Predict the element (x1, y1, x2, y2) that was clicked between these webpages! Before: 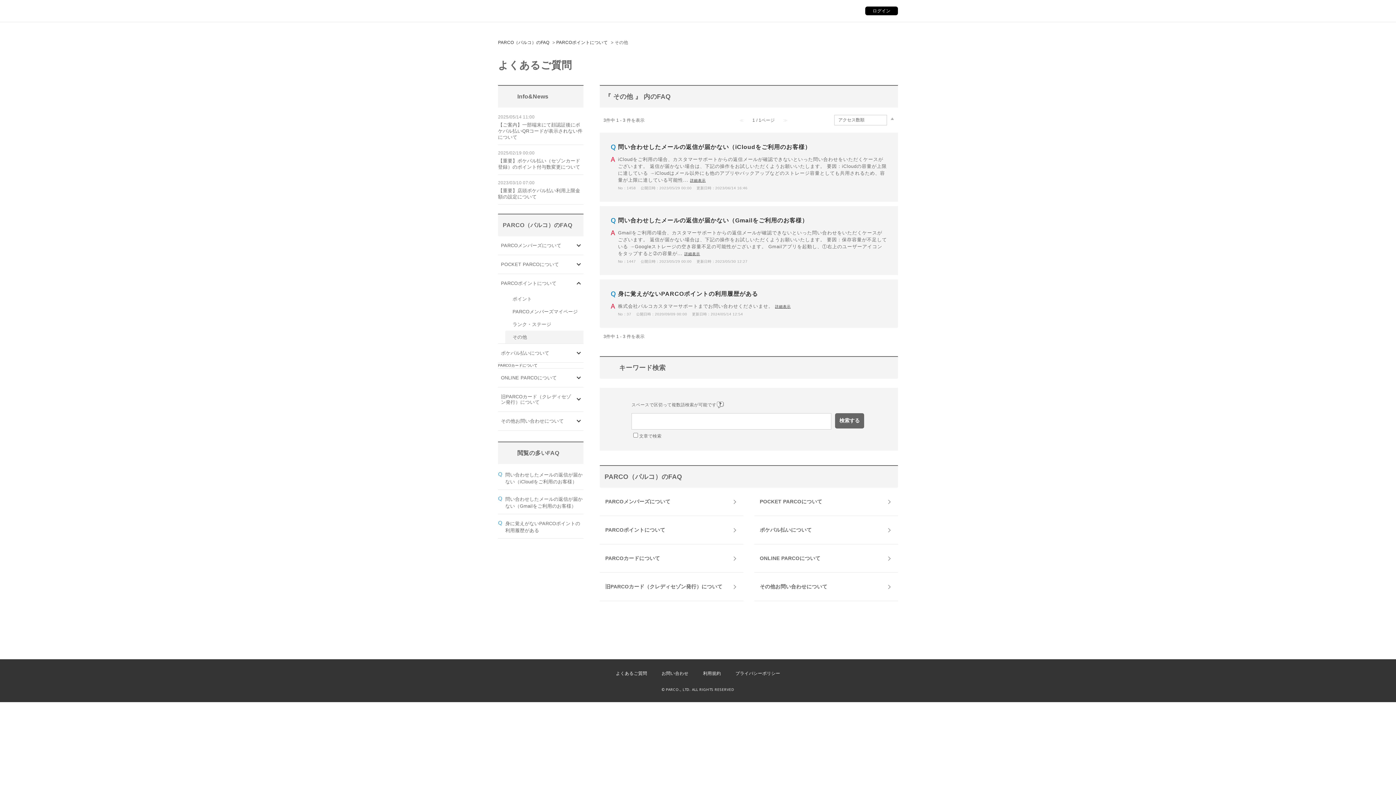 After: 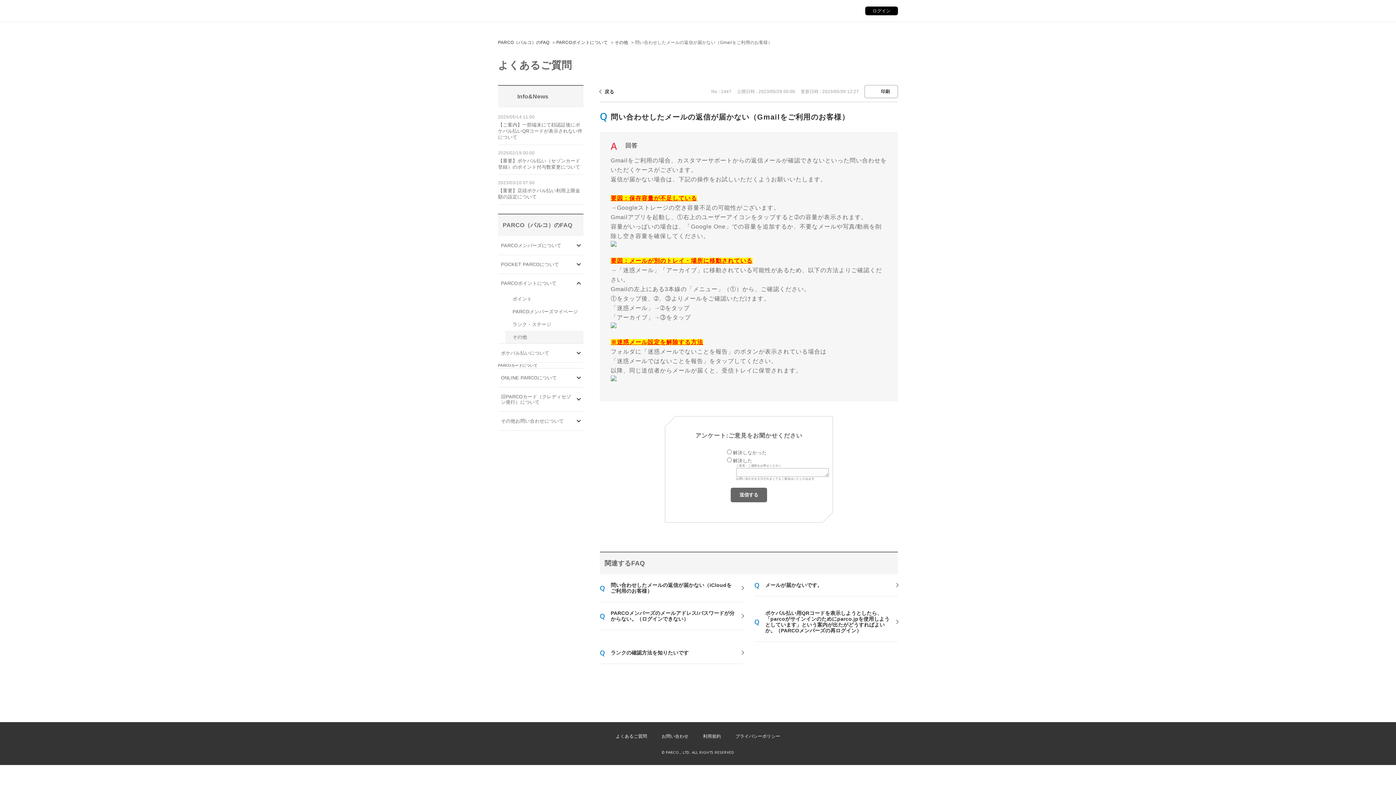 Action: label: 問い合わせしたメールの返信が届かない（Gmailをご利用のお客様） bbox: (618, 217, 808, 223)